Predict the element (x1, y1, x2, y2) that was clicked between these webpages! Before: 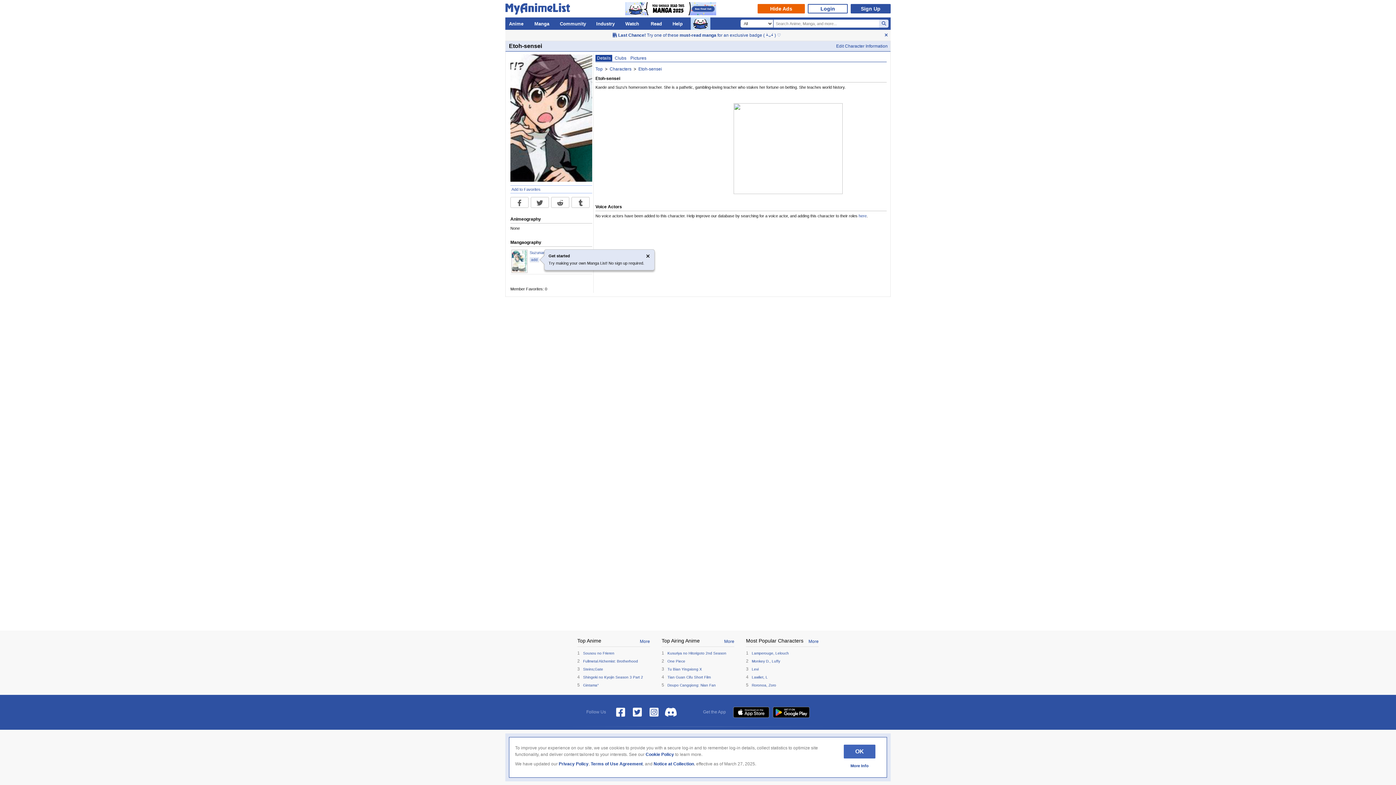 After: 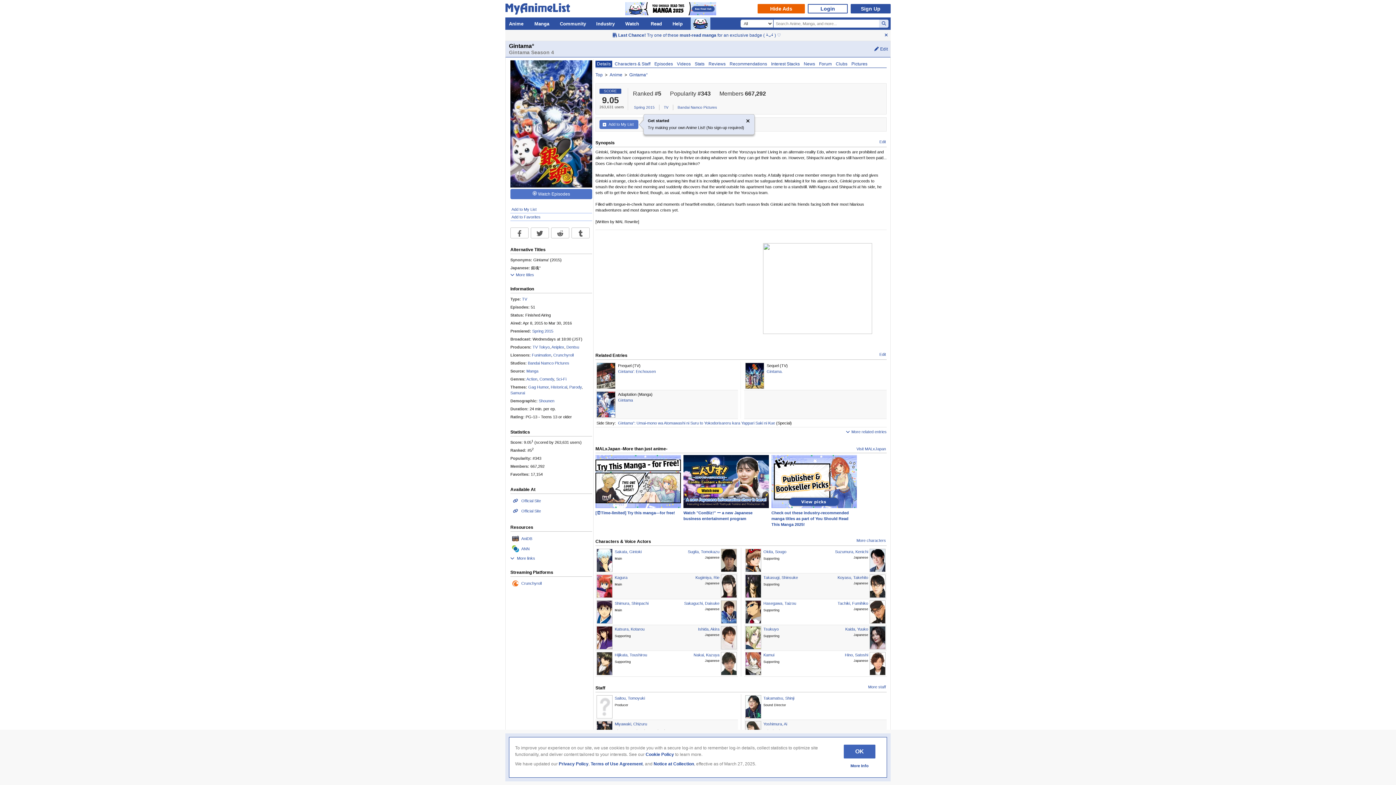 Action: label: Gintama° bbox: (583, 683, 598, 687)